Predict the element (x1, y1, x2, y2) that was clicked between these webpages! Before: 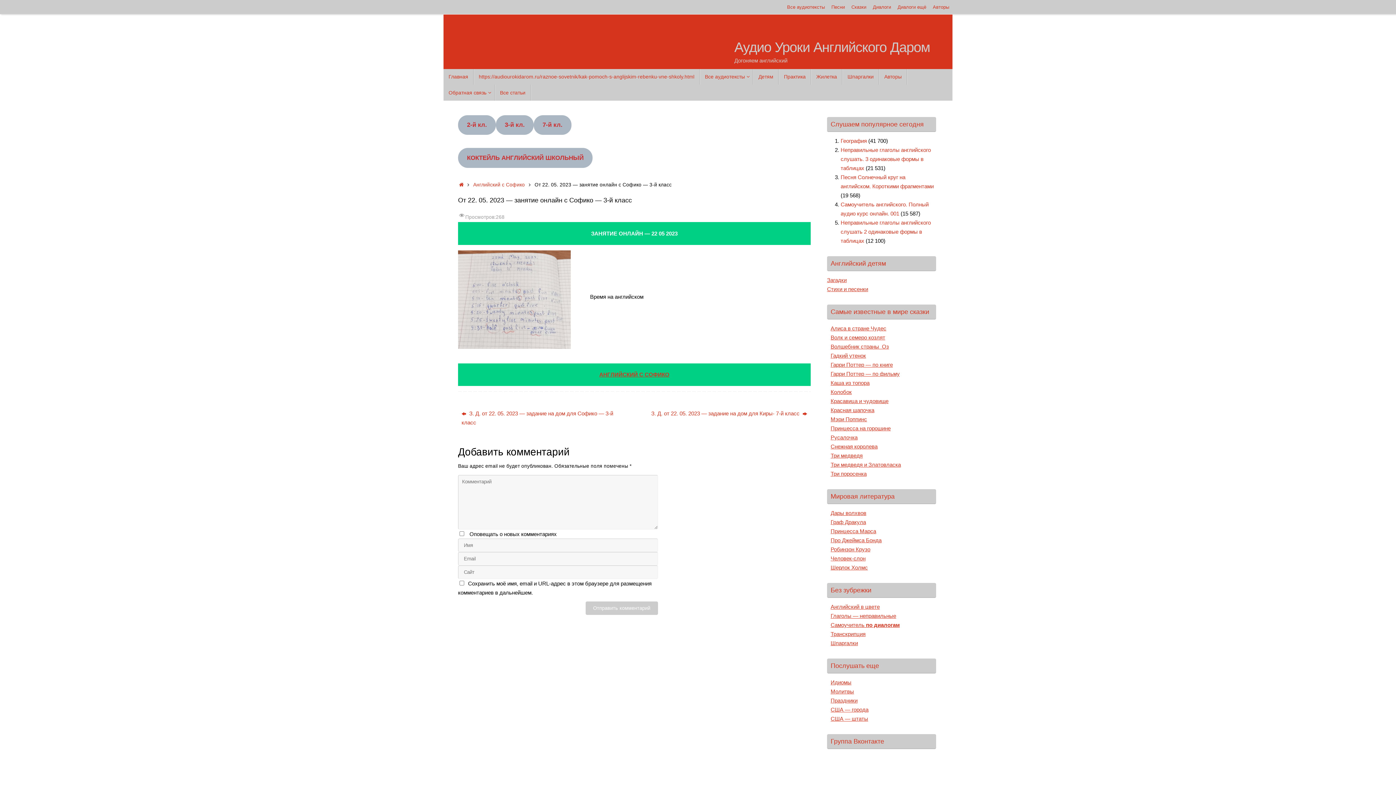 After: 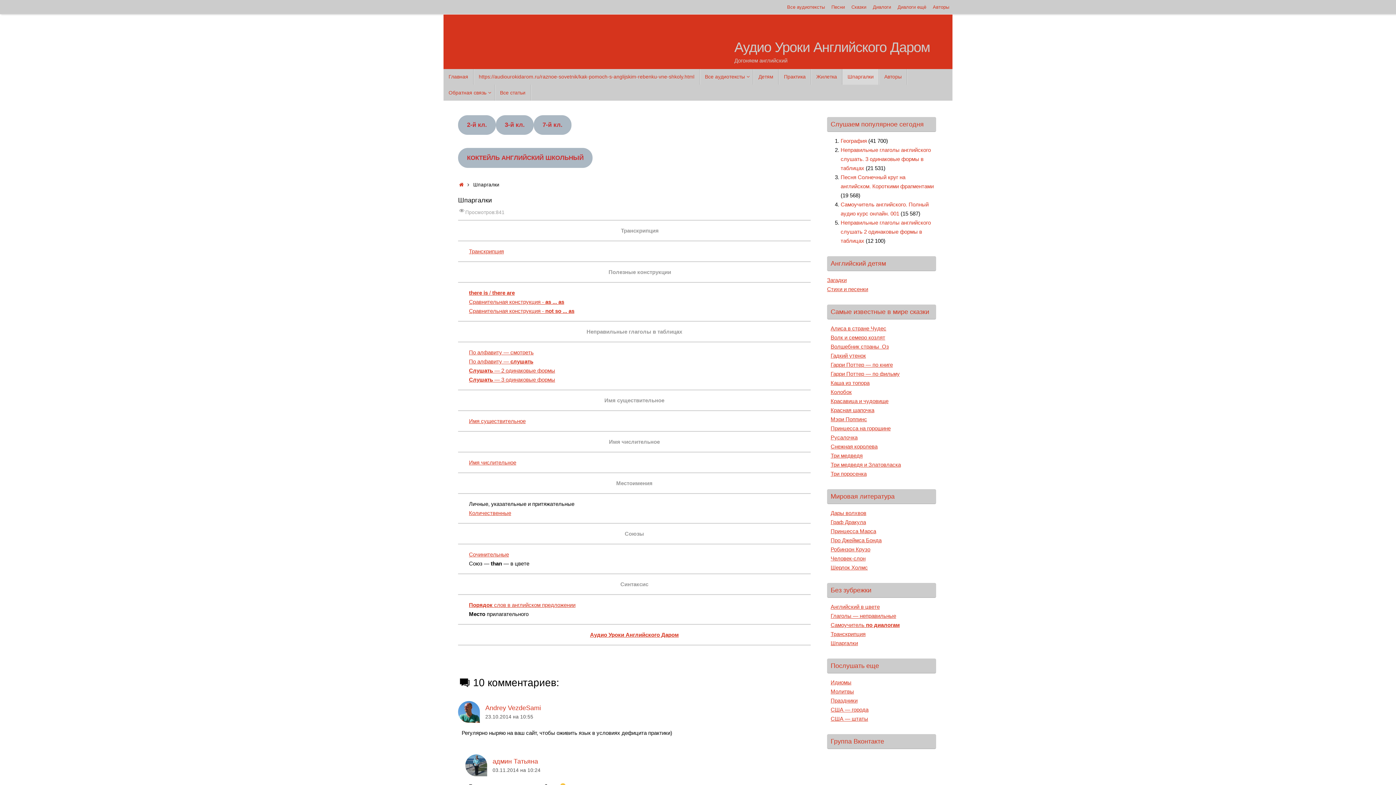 Action: bbox: (842, 69, 879, 84) label: Шпаргалки